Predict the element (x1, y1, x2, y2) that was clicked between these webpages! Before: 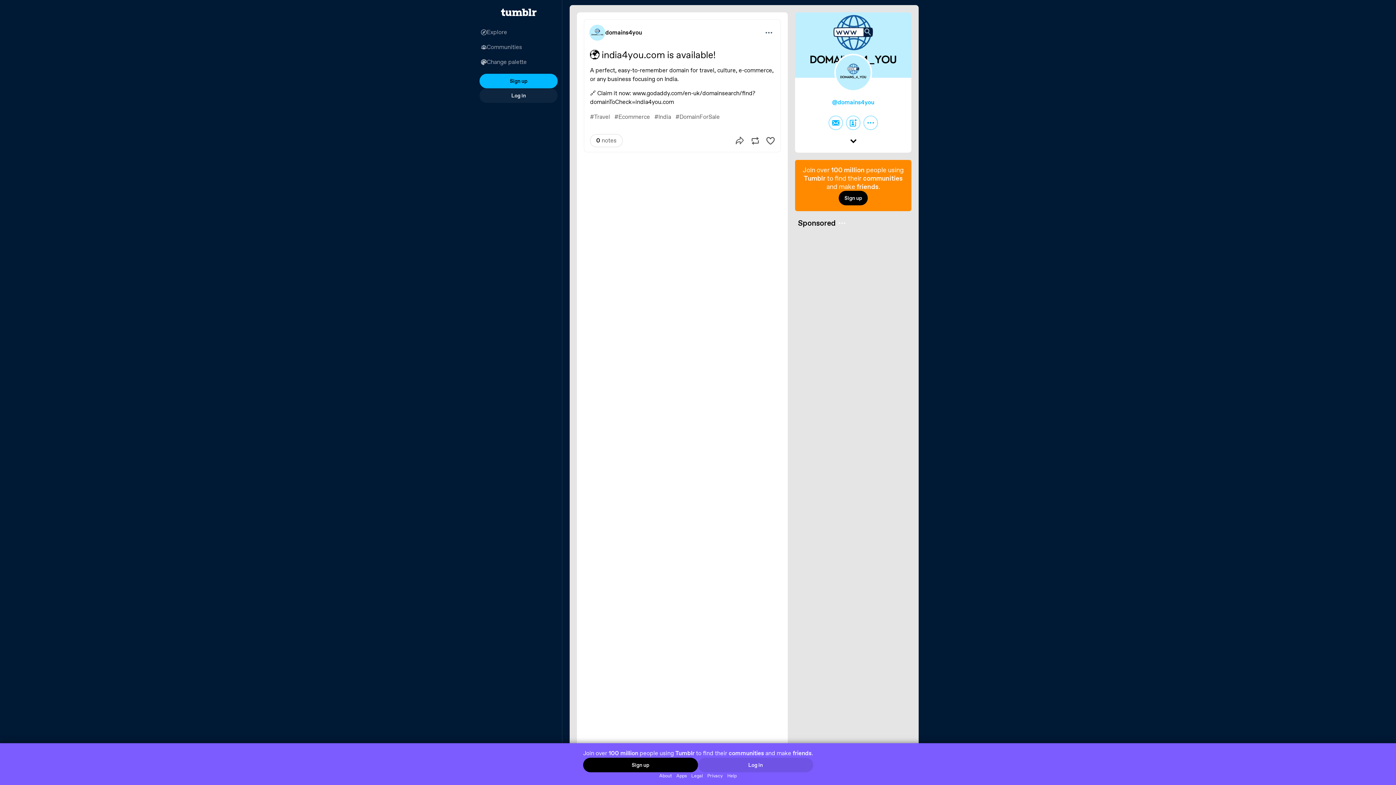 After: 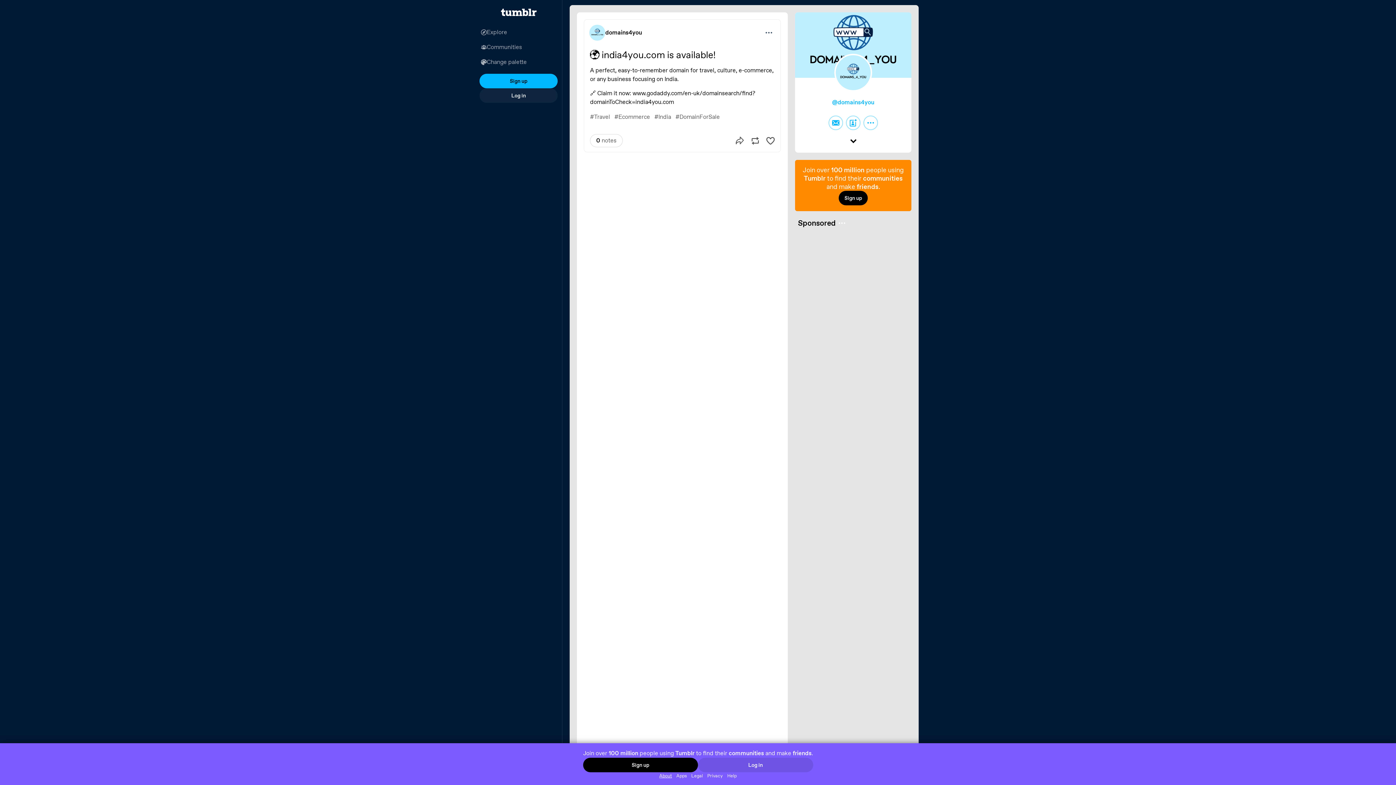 Action: label: About bbox: (657, 772, 674, 779)